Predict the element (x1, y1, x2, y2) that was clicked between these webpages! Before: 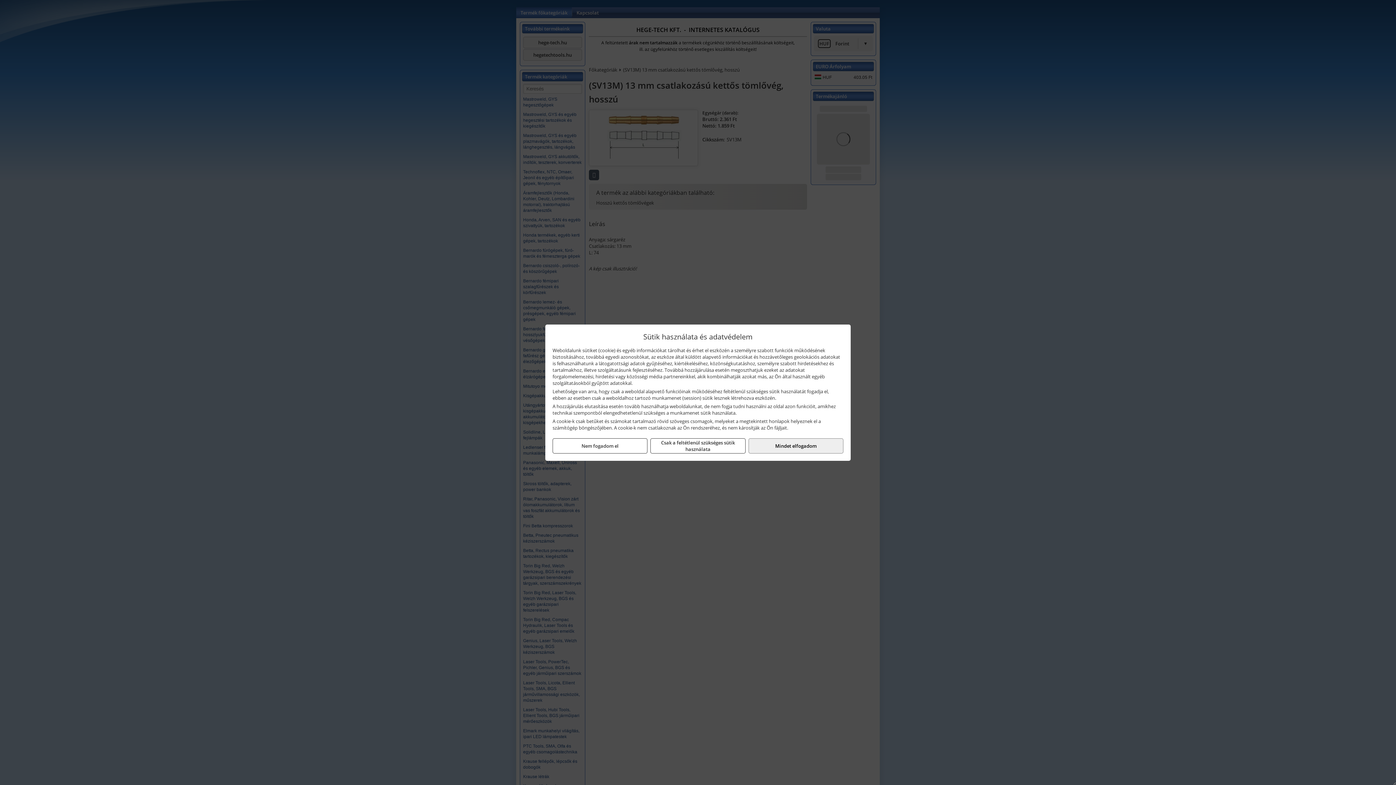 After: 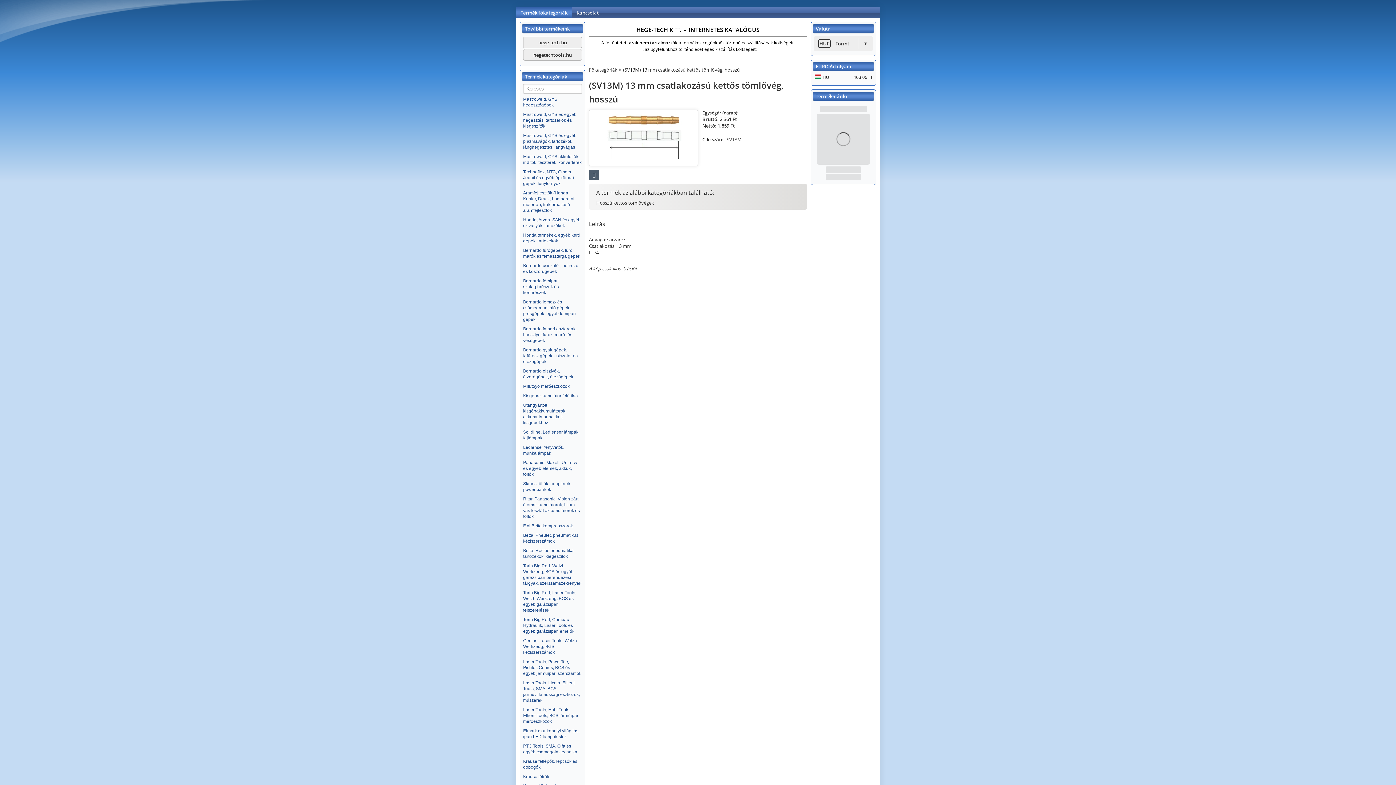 Action: label: Mindet elfogadom bbox: (748, 438, 843, 453)